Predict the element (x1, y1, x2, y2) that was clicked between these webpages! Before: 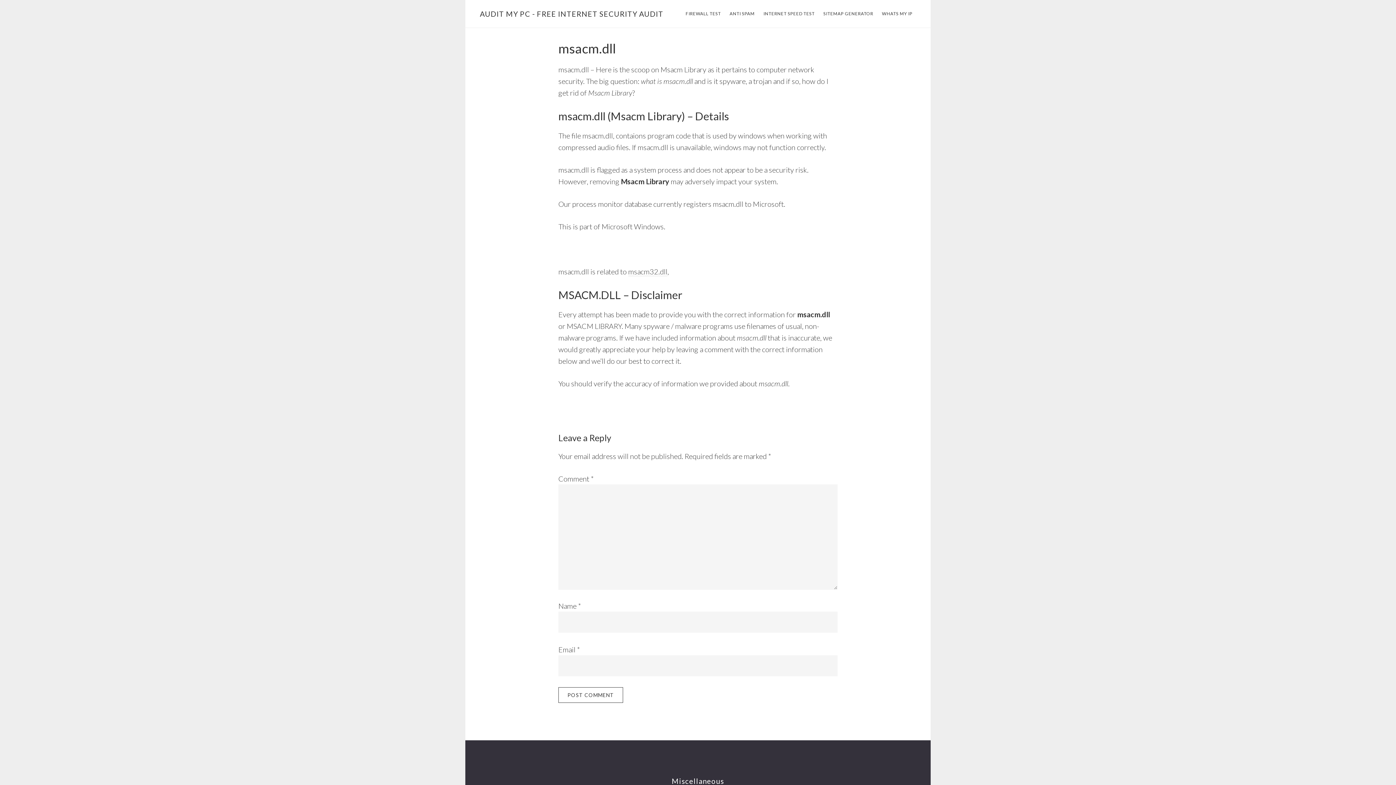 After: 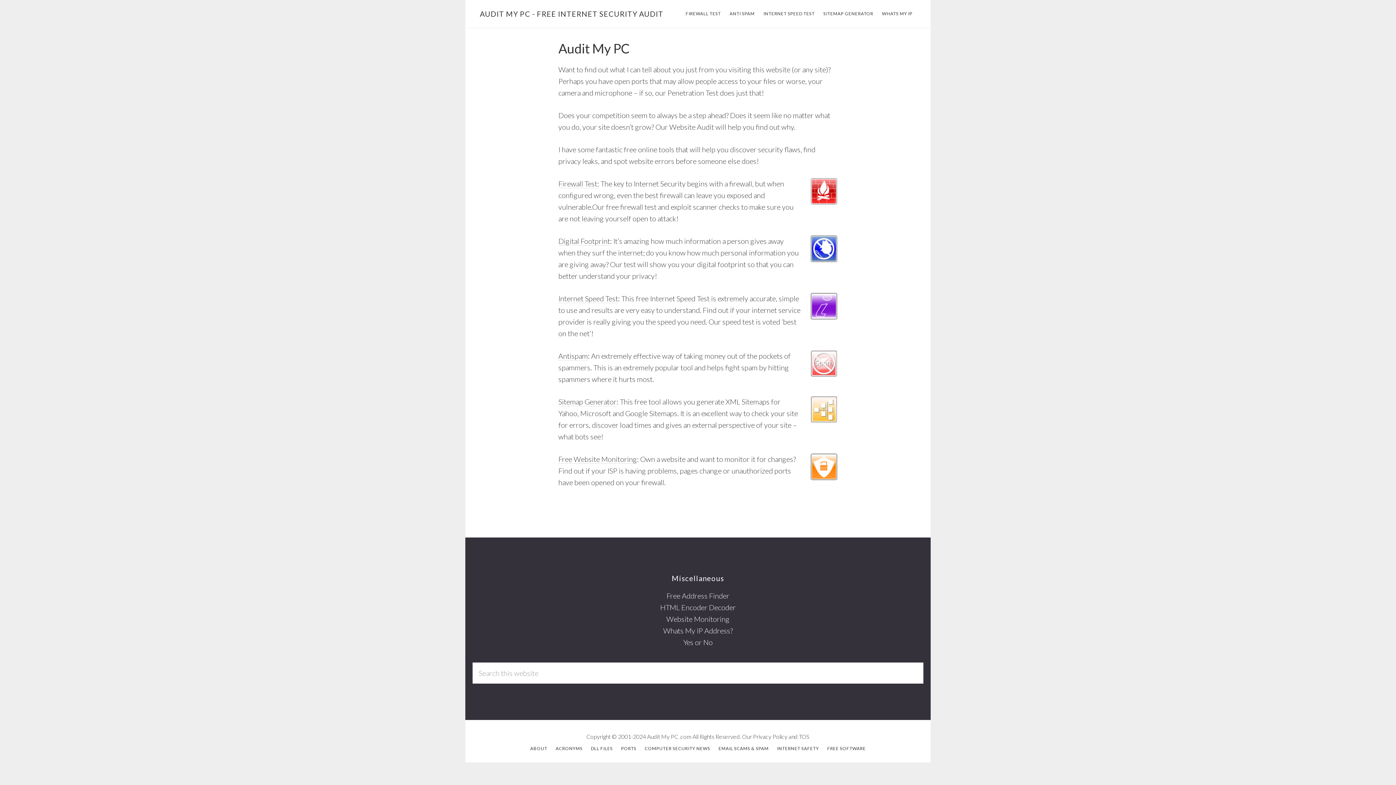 Action: label: AUDIT MY PC - FREE INTERNET SECURITY AUDIT bbox: (480, 9, 663, 18)